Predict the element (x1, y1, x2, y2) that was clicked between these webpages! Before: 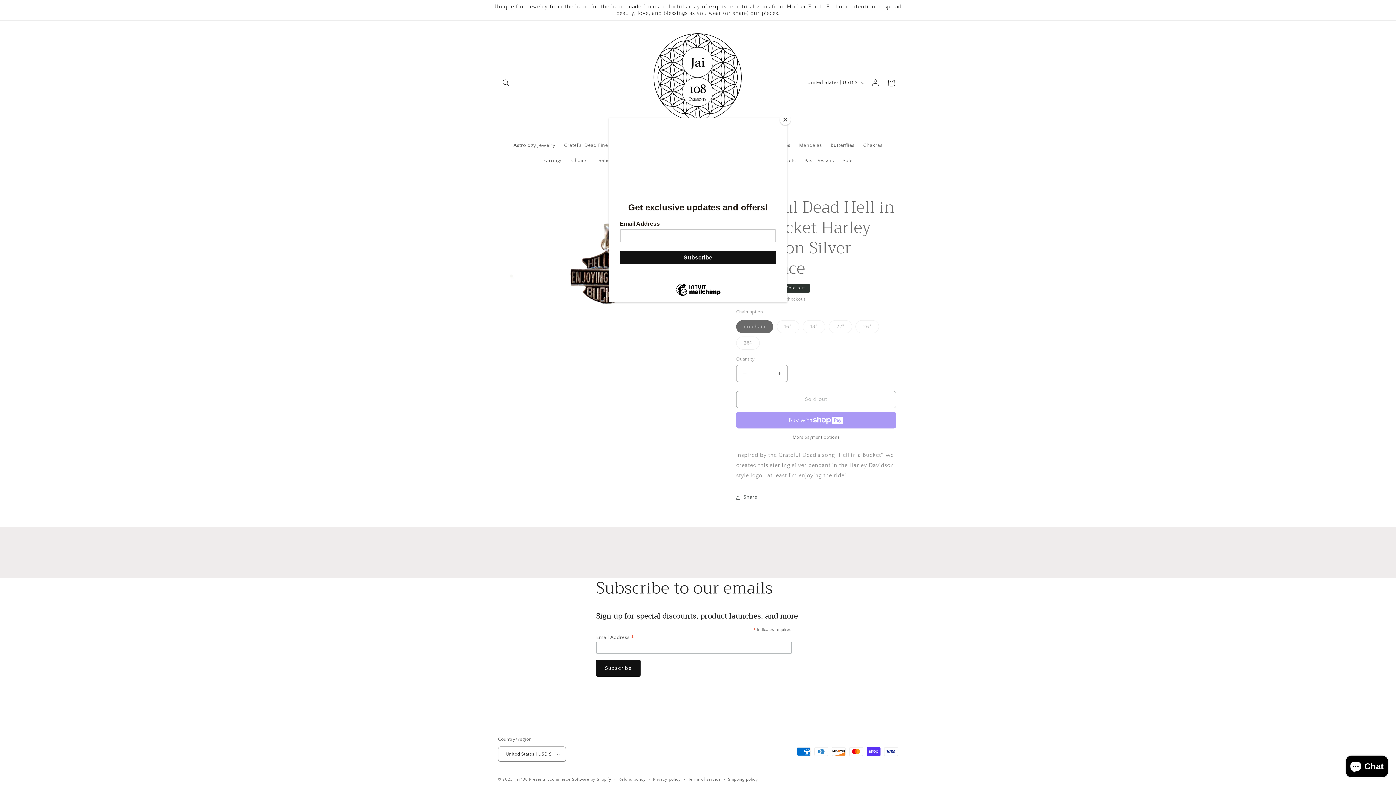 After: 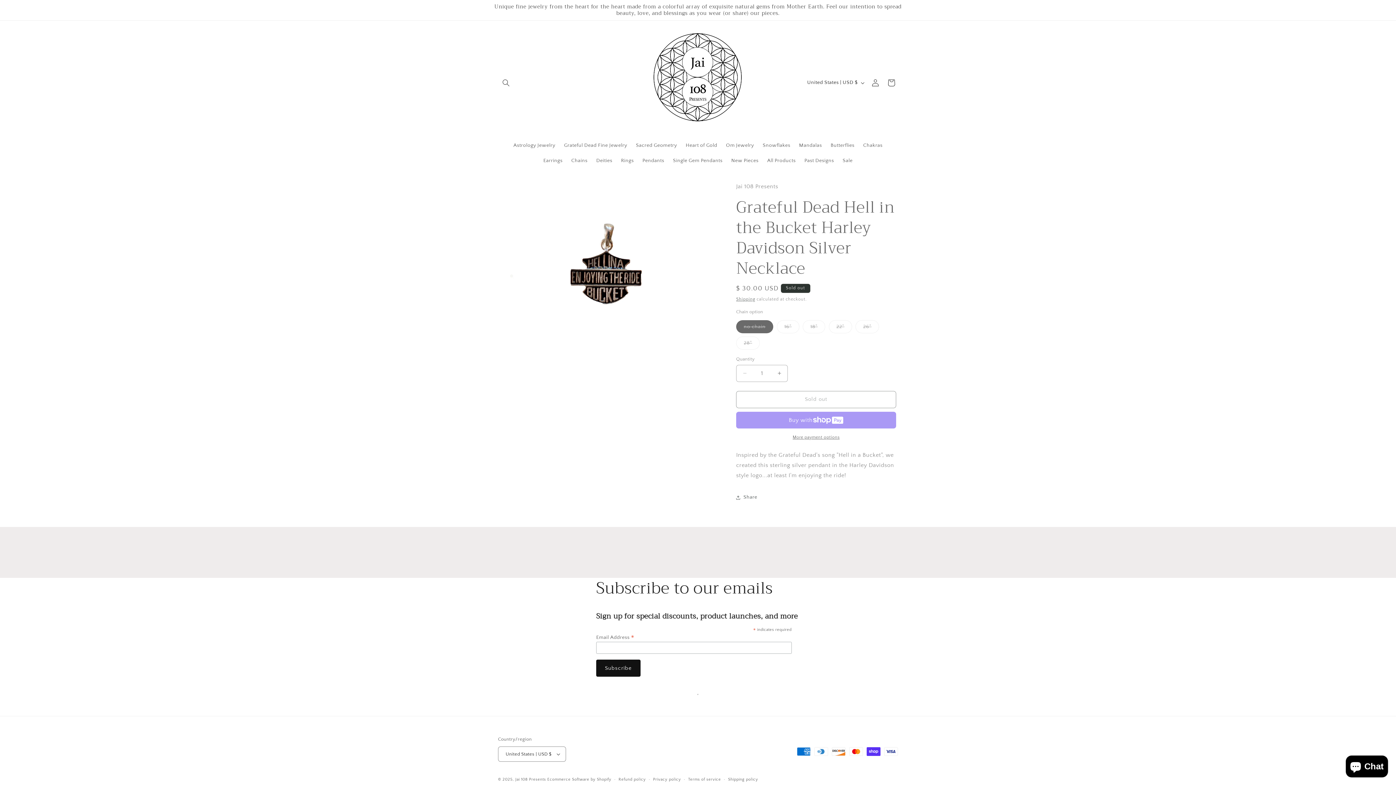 Action: bbox: (780, 114, 790, 125) label: Close